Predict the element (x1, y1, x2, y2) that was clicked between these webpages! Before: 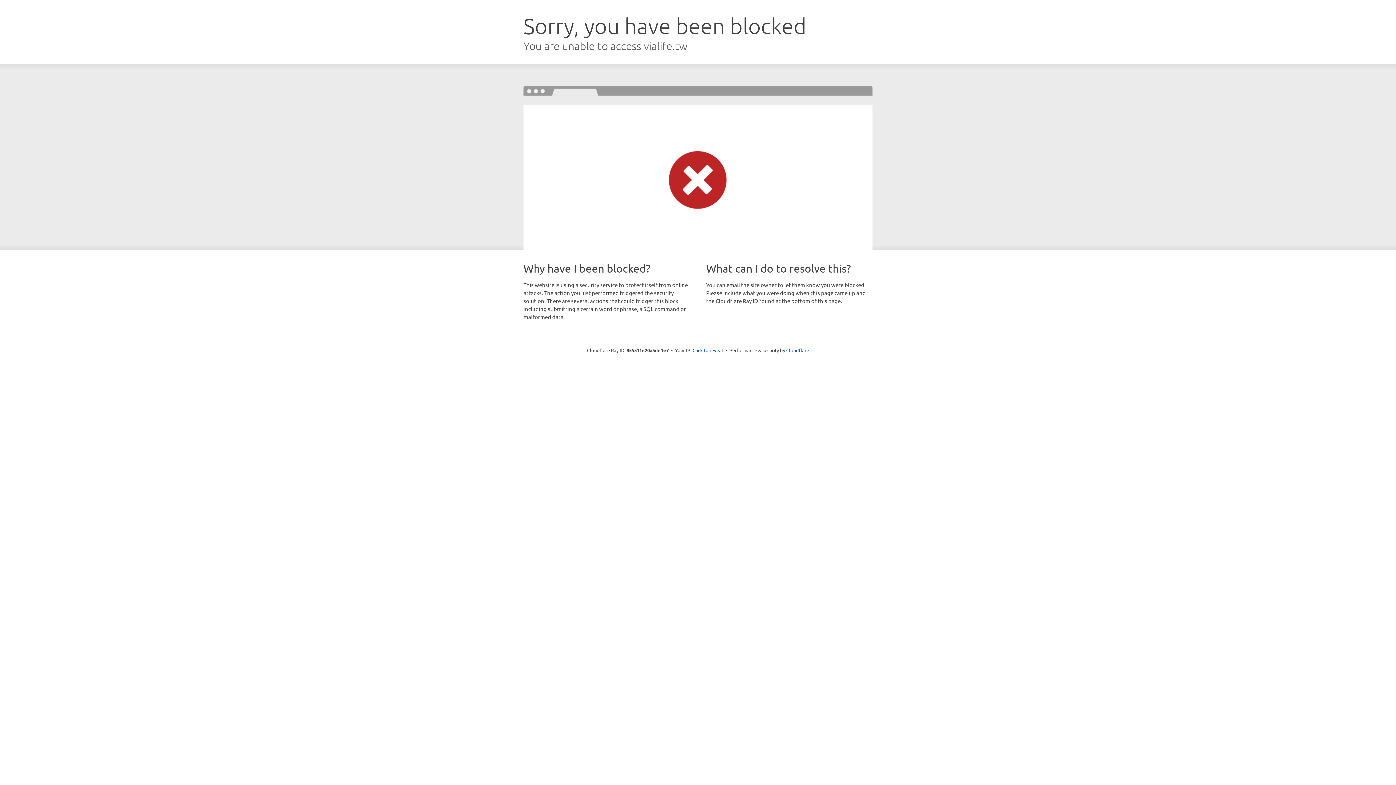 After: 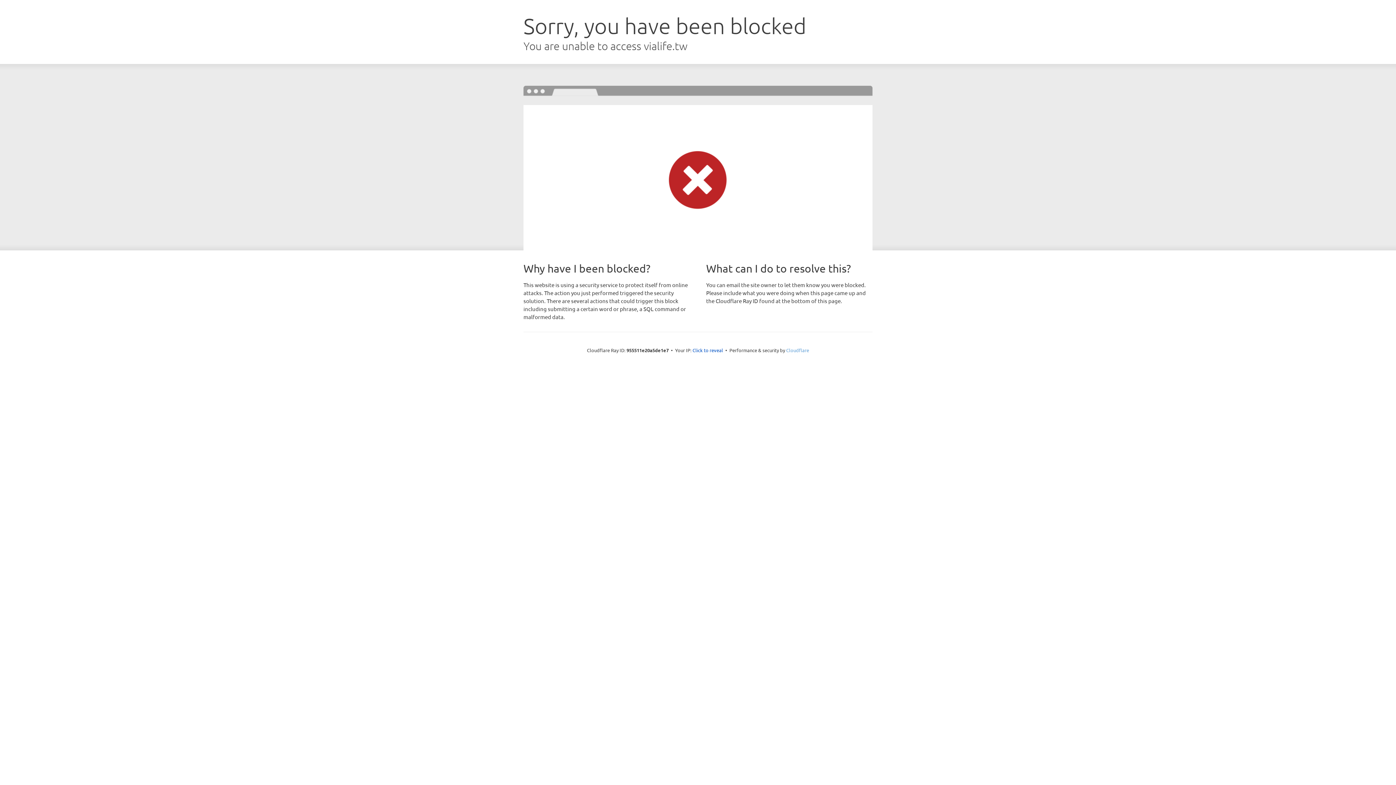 Action: label: Cloudflare bbox: (786, 347, 809, 353)